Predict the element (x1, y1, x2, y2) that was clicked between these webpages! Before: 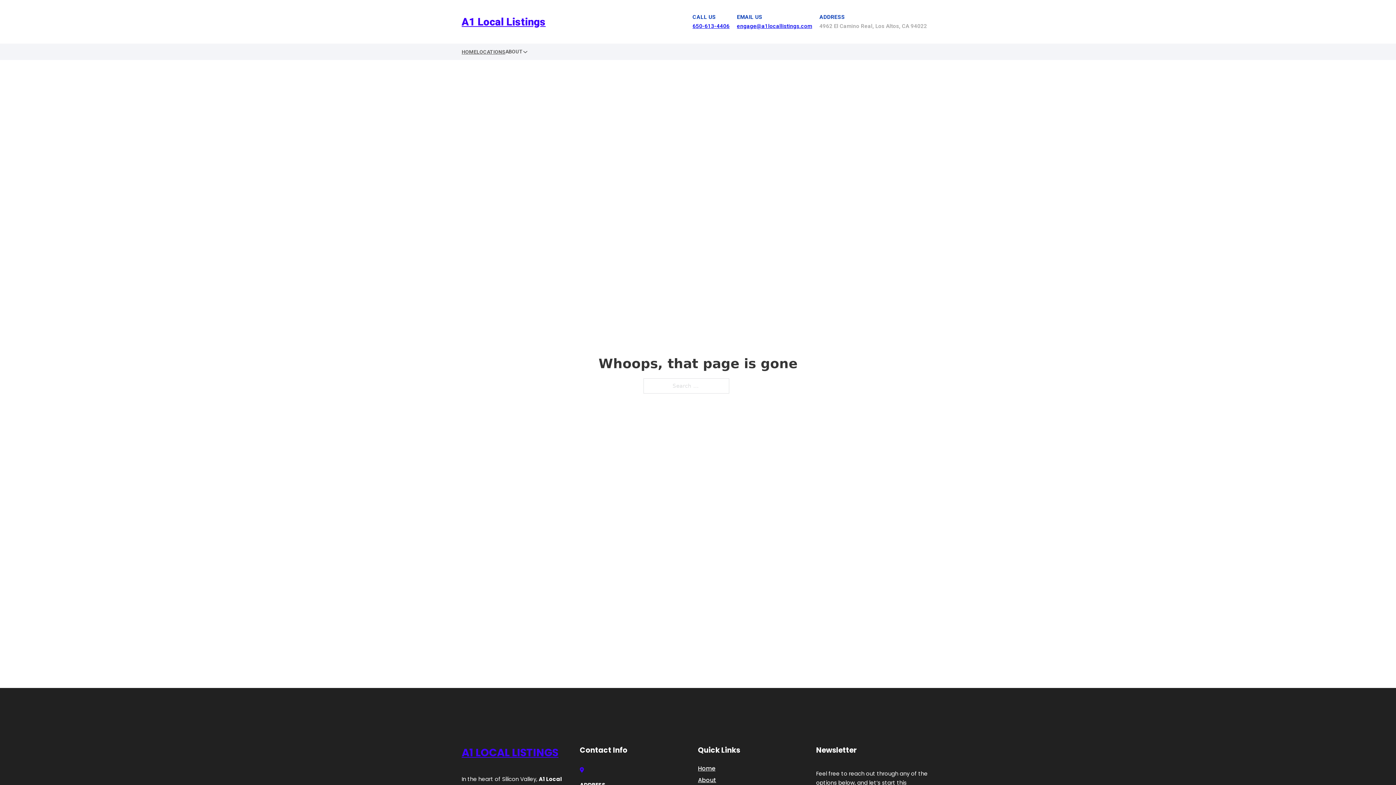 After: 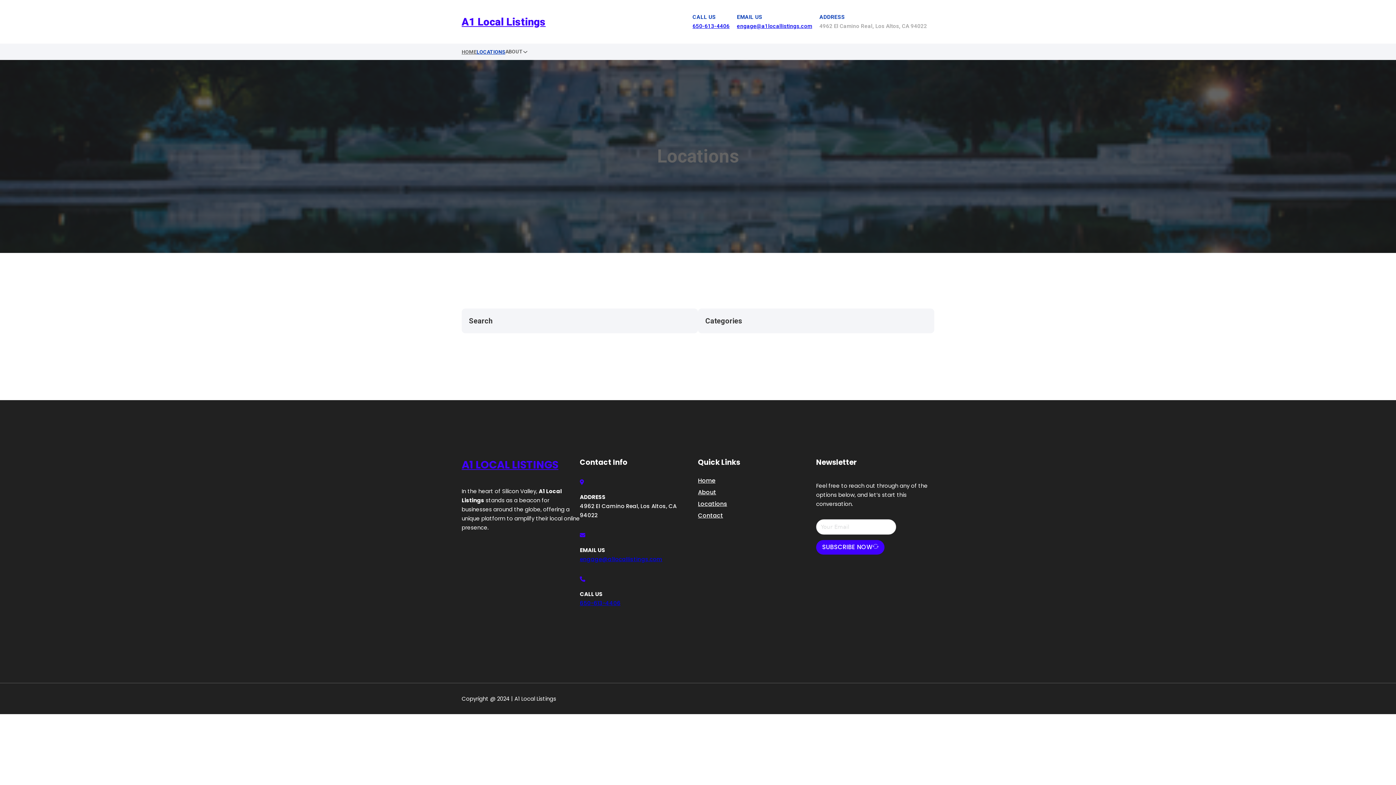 Action: label: LOCATIONS bbox: (476, 47, 505, 56)